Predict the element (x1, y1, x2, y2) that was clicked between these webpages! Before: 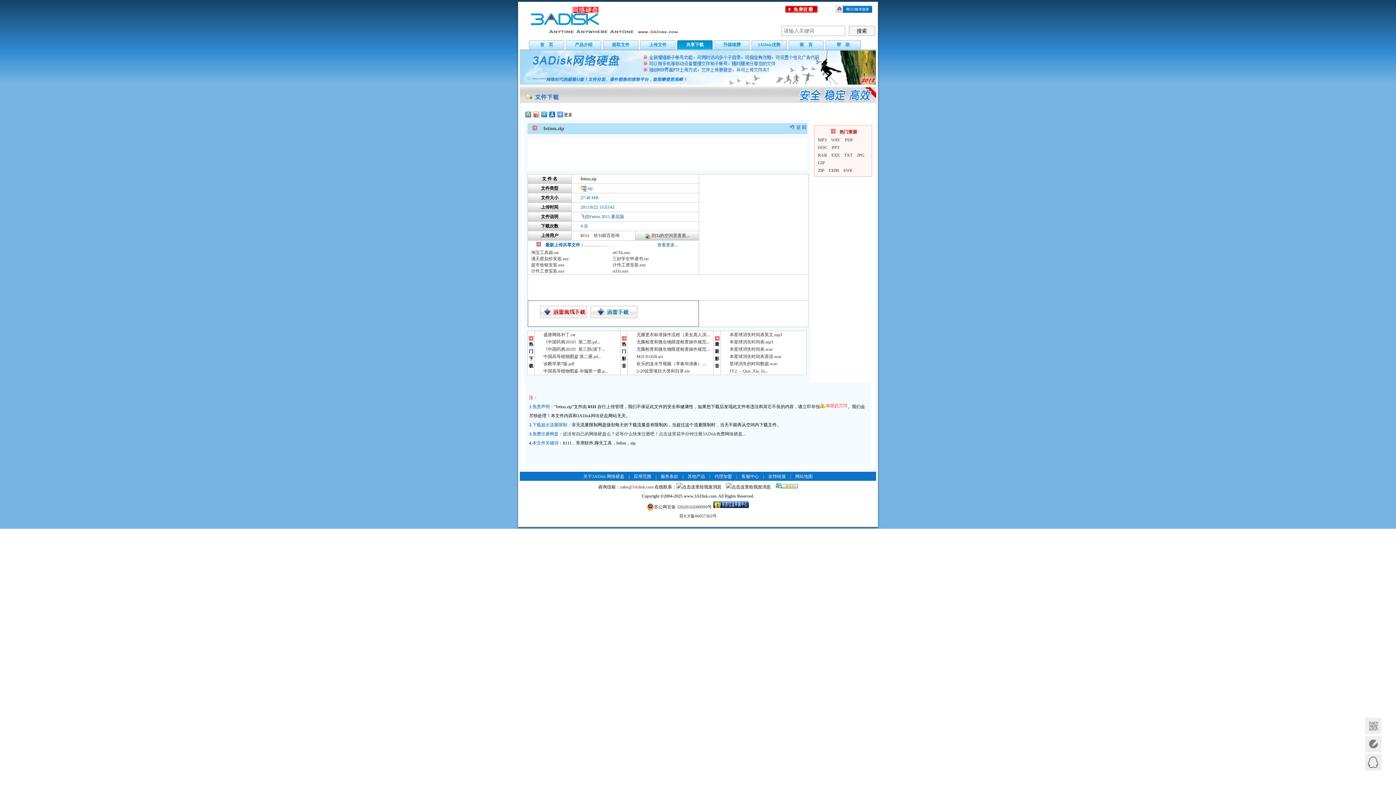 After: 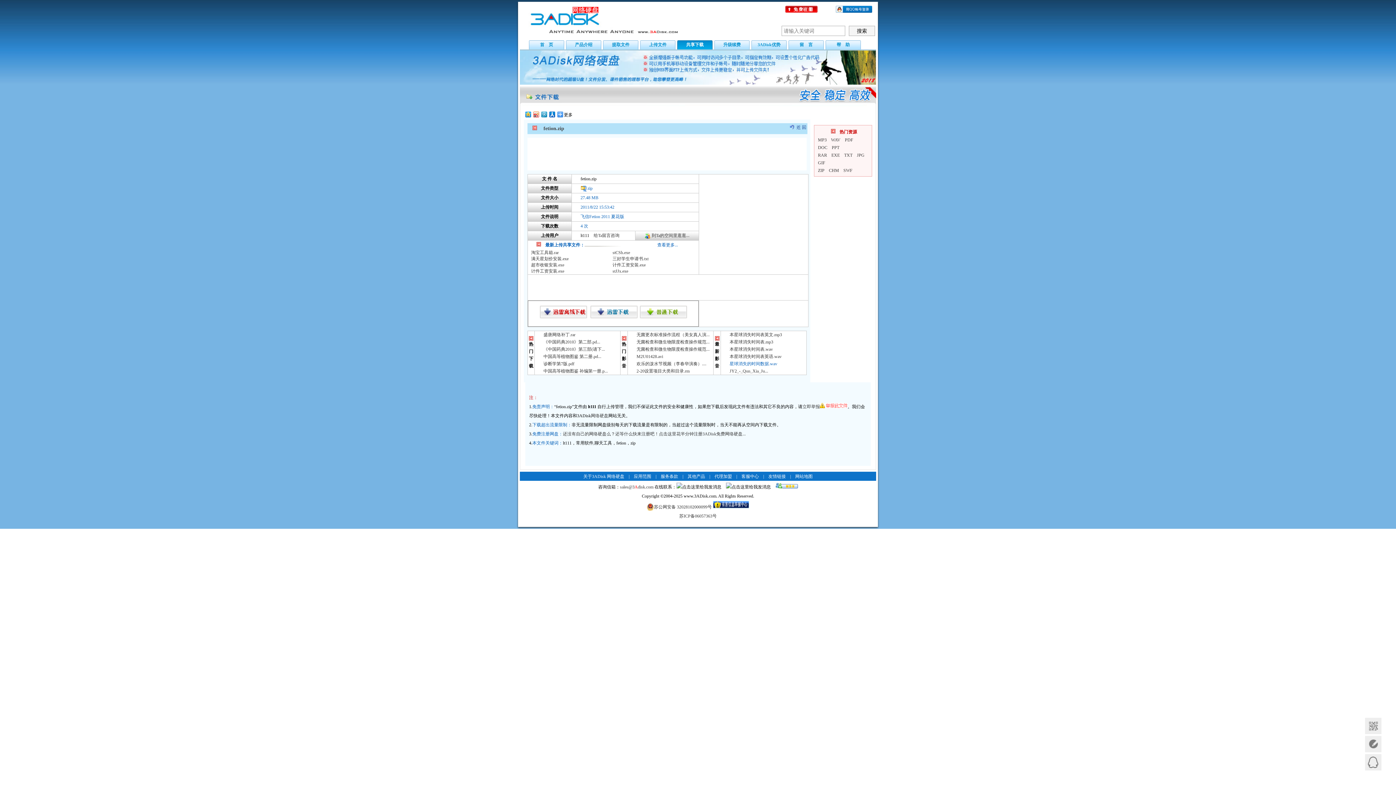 Action: label: 星球消失的时间数据.wav bbox: (729, 361, 777, 366)